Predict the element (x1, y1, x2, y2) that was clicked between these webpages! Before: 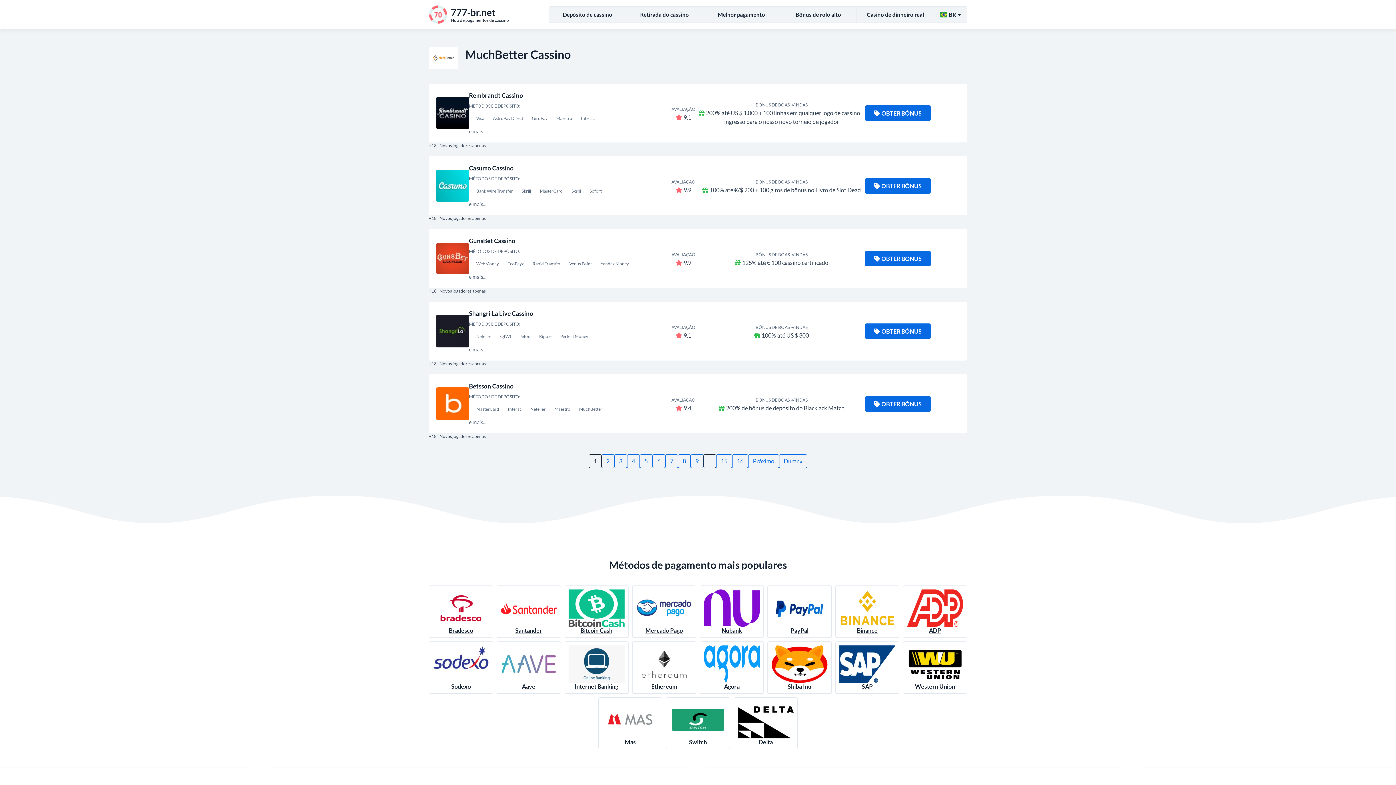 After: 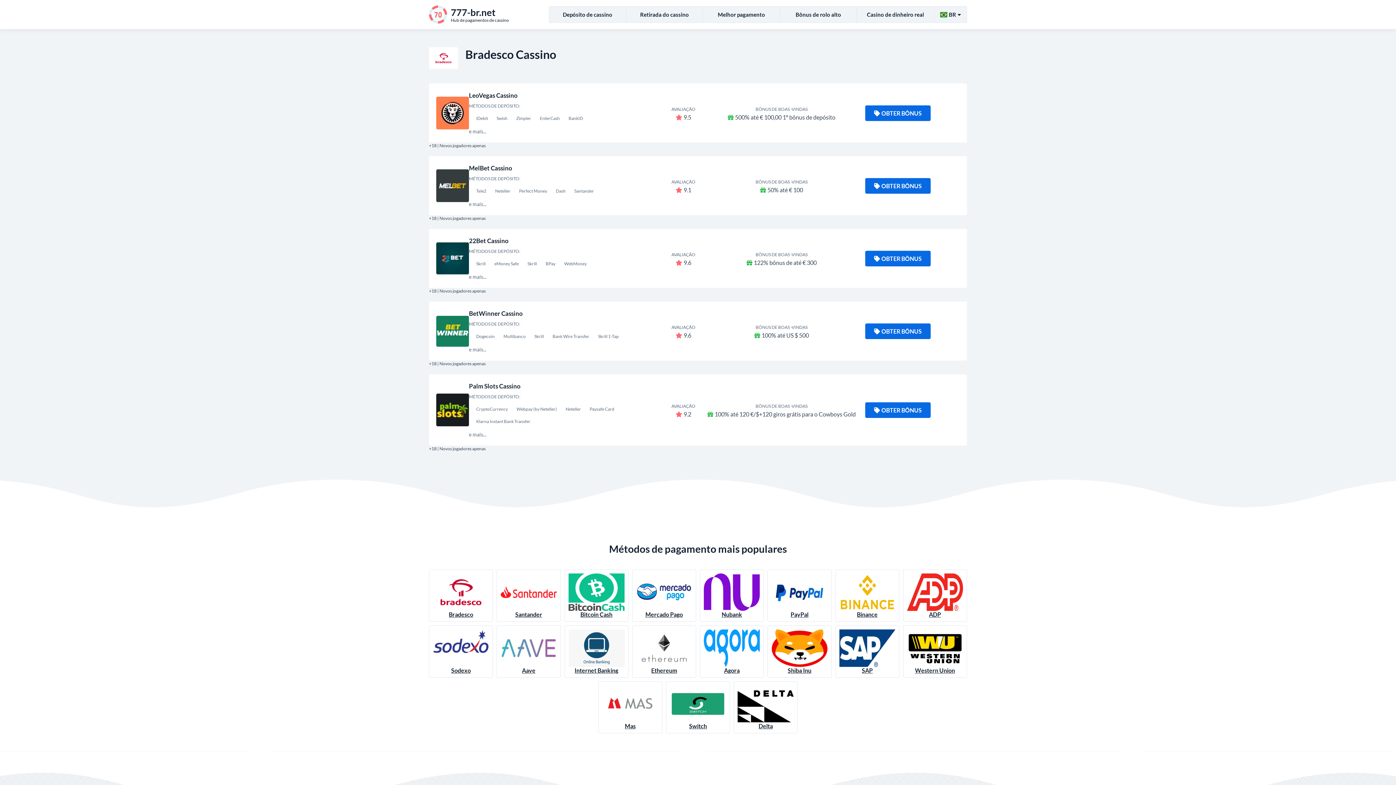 Action: label: Bradesco bbox: (429, 585, 493, 638)